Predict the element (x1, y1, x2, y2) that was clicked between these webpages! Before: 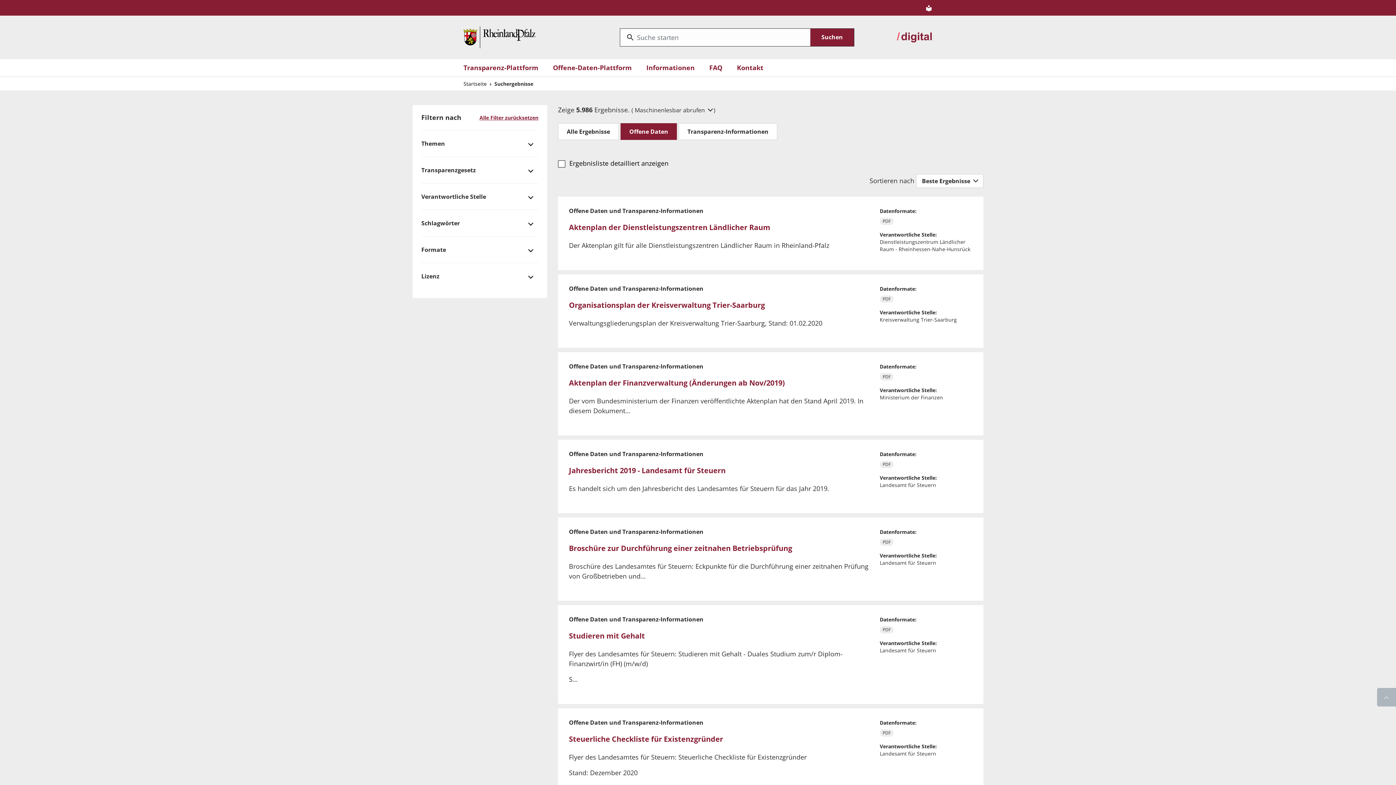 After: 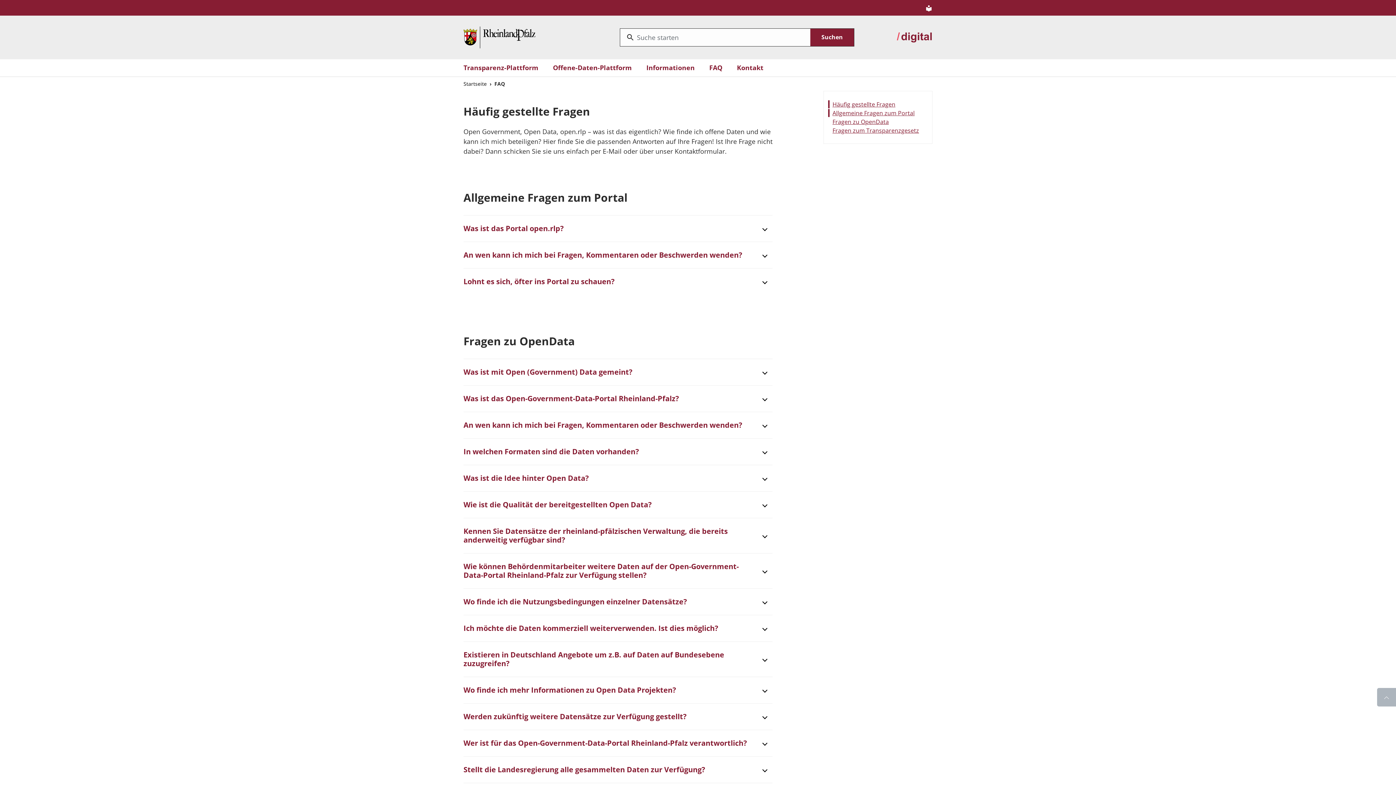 Action: bbox: (709, 62, 722, 72) label: FAQ